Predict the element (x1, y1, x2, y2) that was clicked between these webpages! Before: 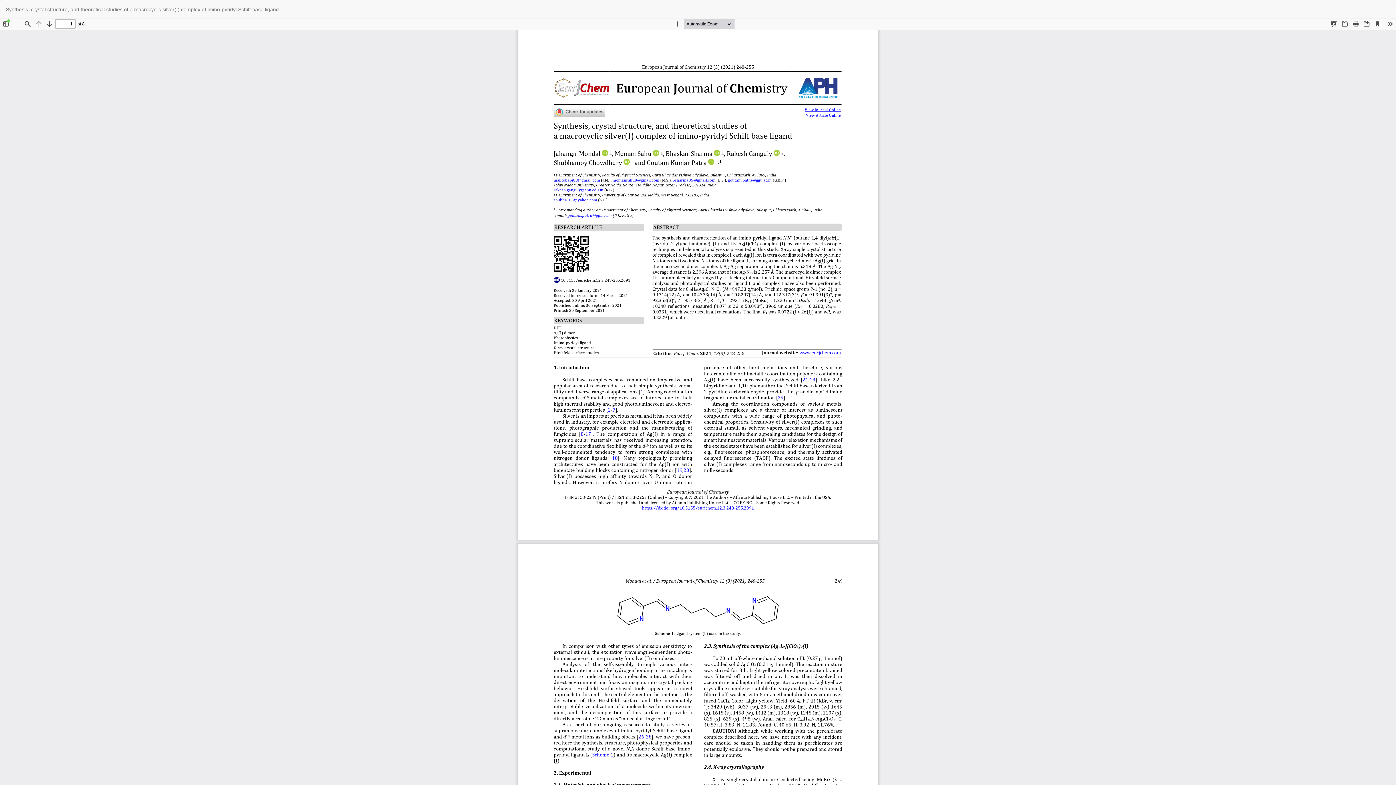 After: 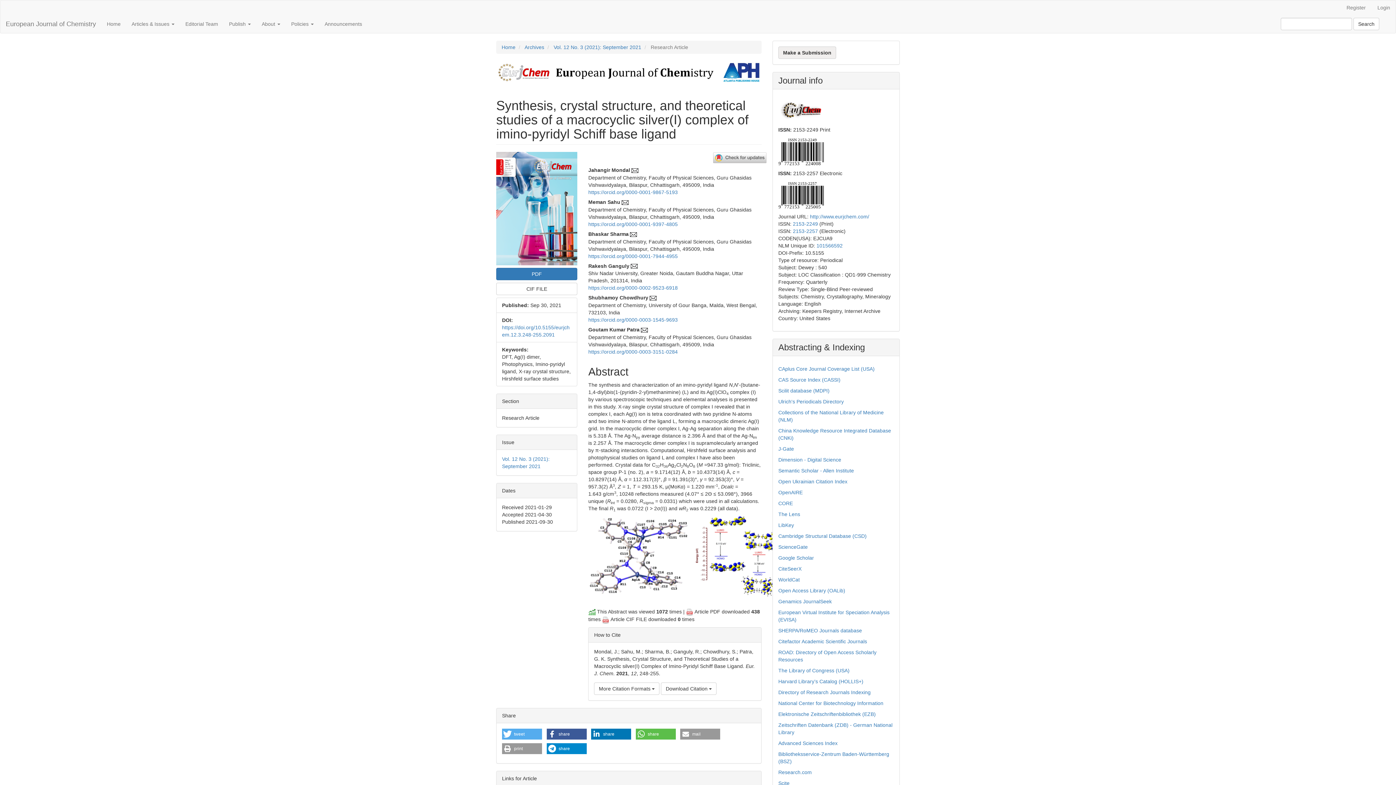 Action: bbox: (0, 0, 284, 18) label: Synthesis, crystal structure, and theoretical studies of a macrocyclic silver(I) complex of imino-pyridyl Schiff base ligand